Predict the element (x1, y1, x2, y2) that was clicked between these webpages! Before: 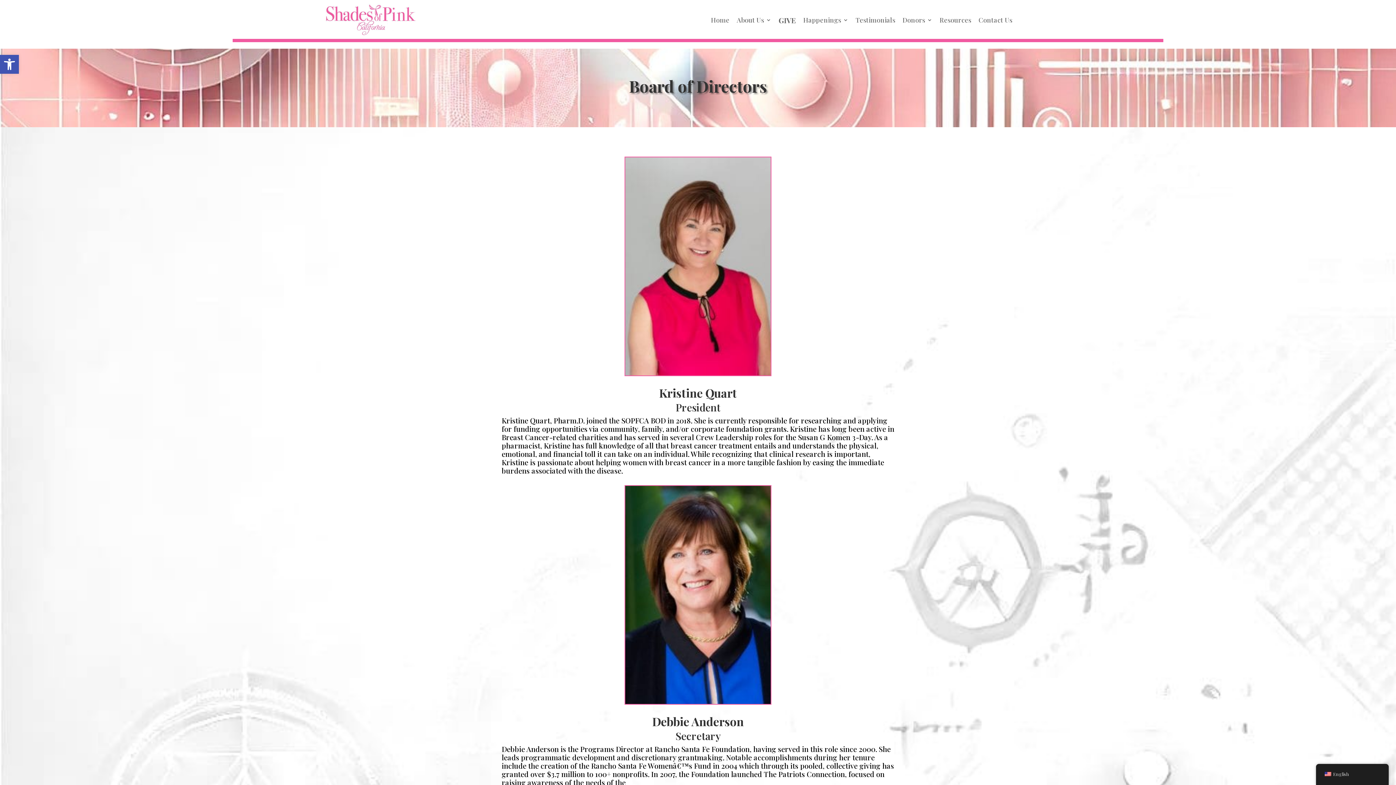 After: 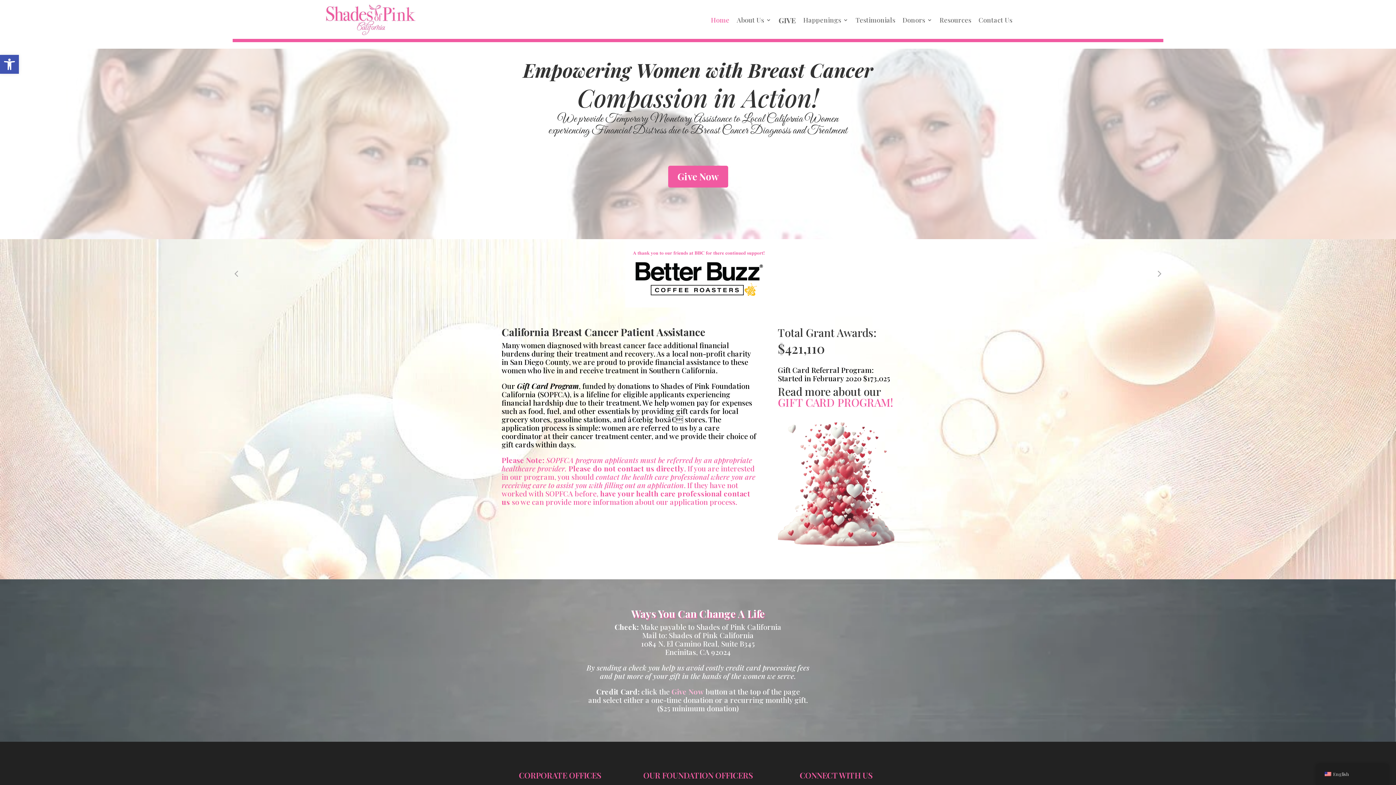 Action: bbox: (711, 15, 729, 28) label: Home